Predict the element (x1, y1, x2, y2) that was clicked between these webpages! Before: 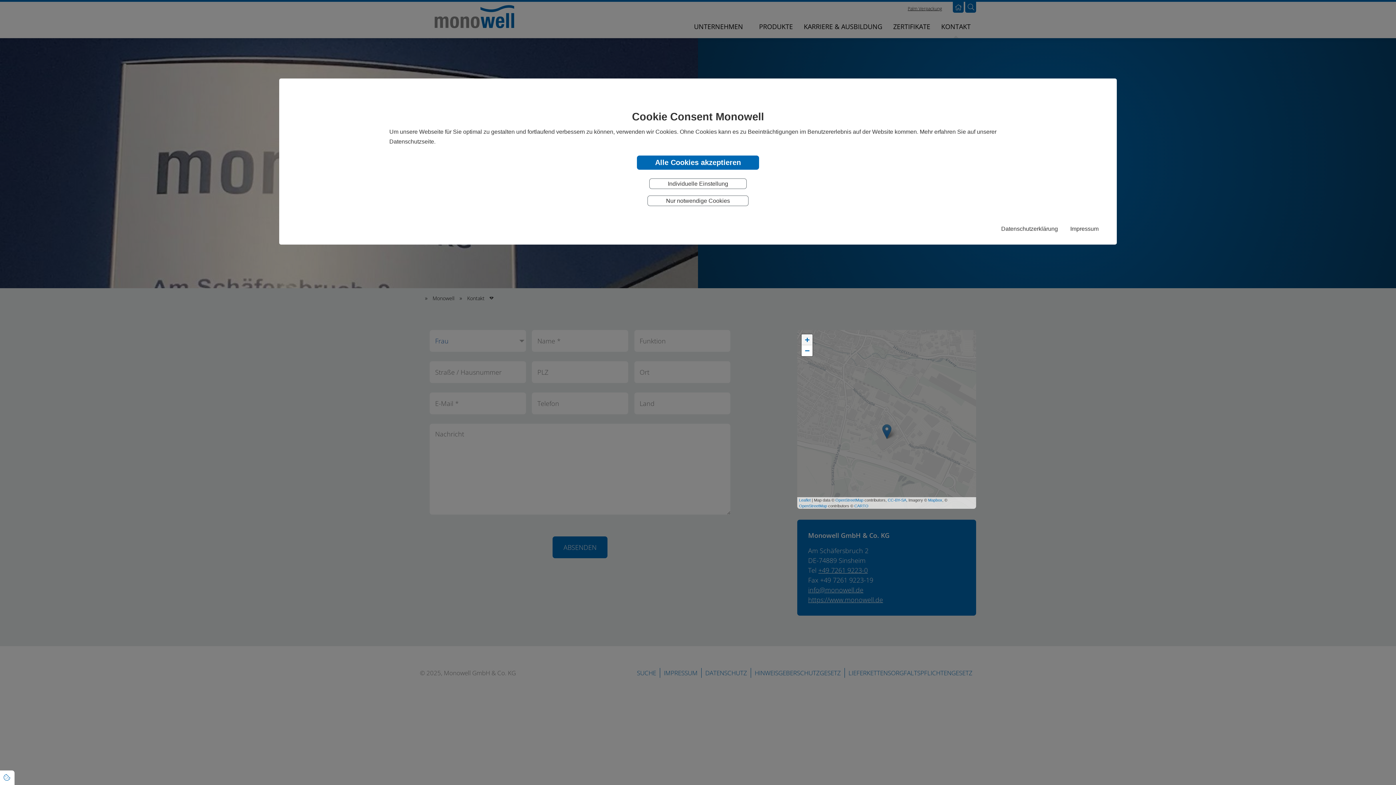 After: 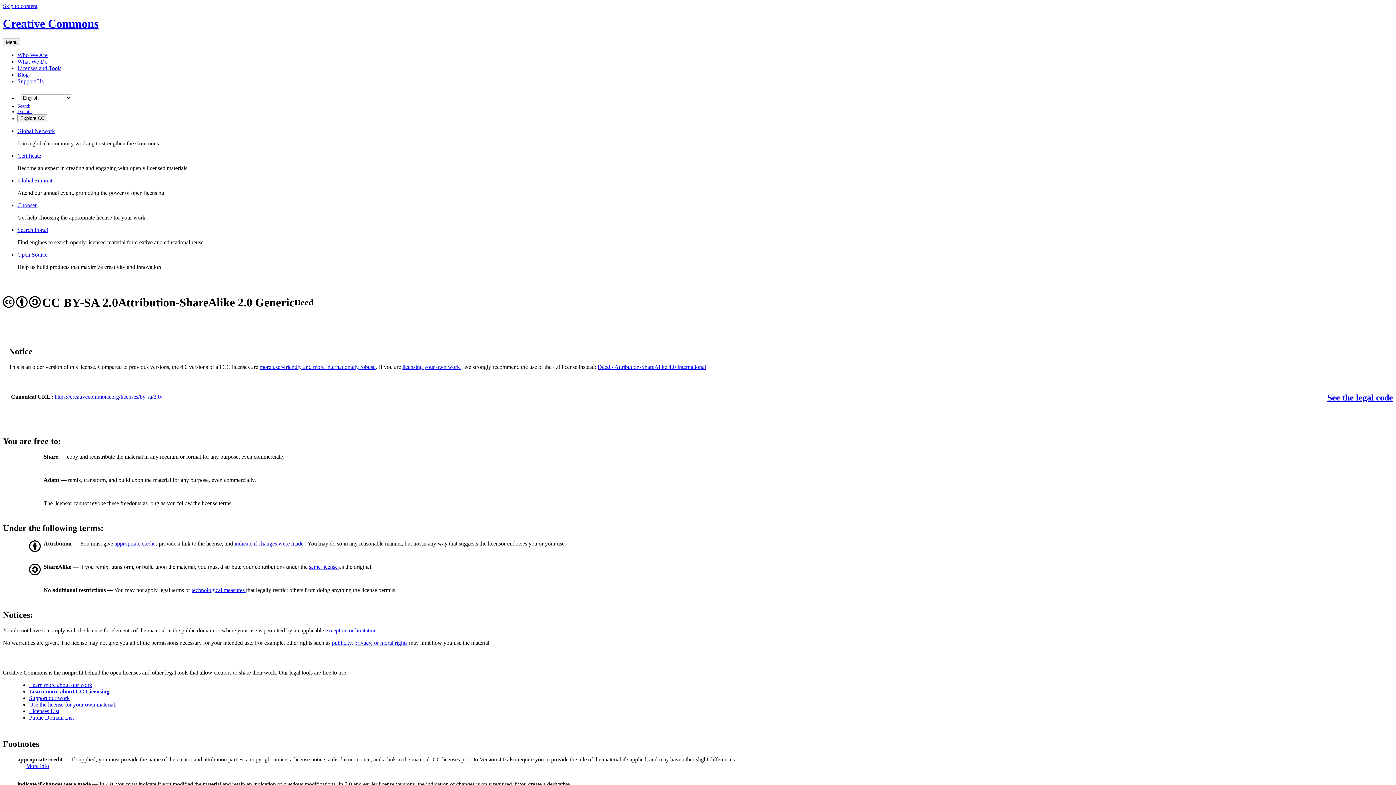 Action: label: CC-BY-SA bbox: (888, 498, 906, 502)